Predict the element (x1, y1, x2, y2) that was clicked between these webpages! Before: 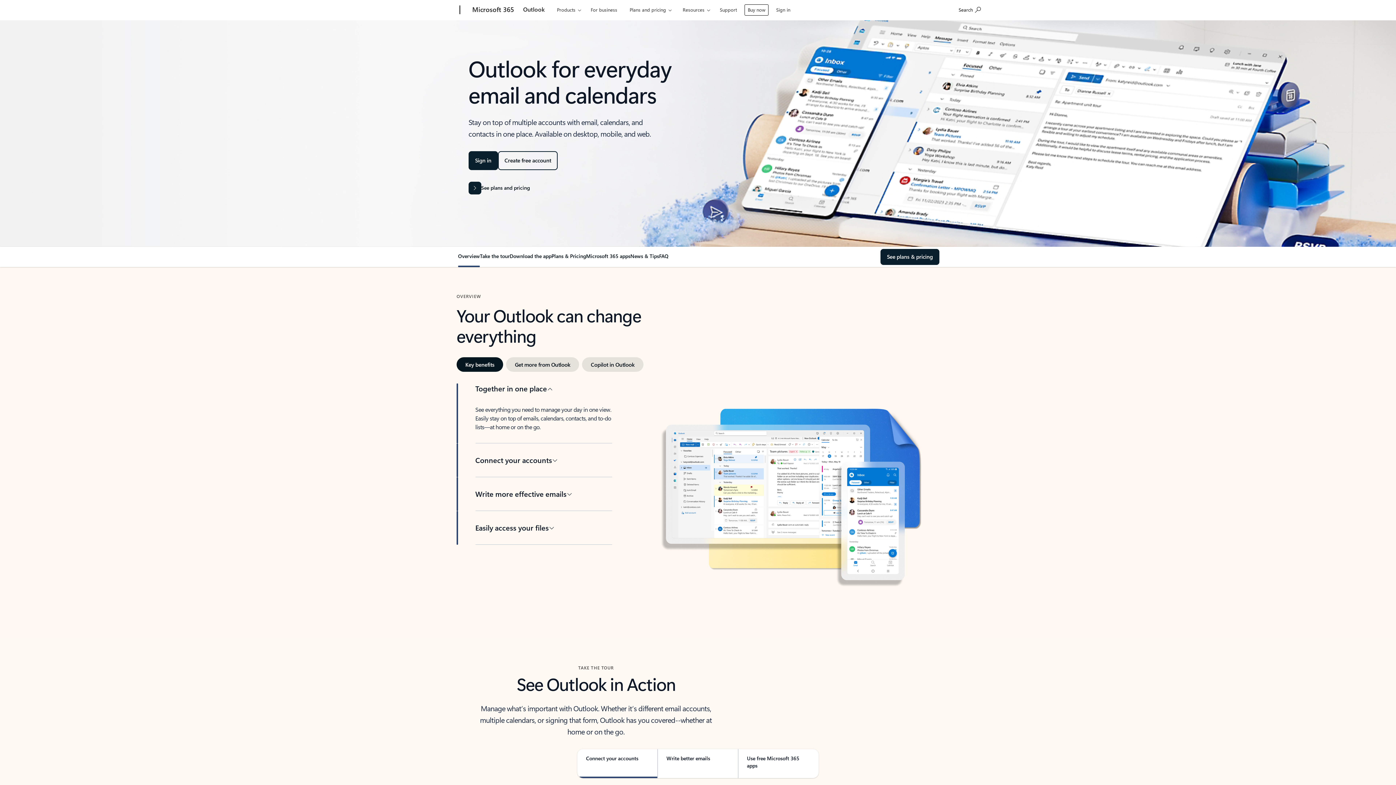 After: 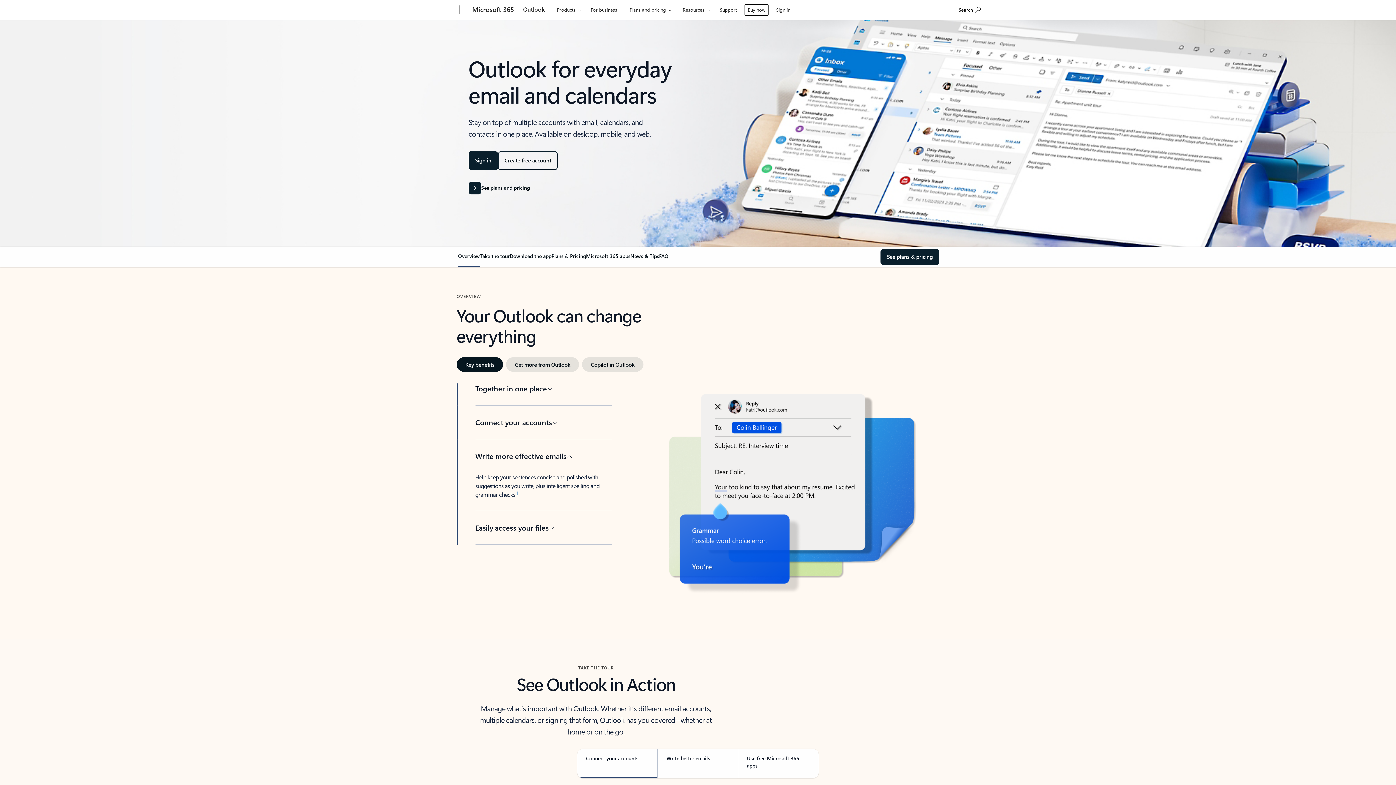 Action: label: Write more effective emails bbox: (475, 477, 612, 510)